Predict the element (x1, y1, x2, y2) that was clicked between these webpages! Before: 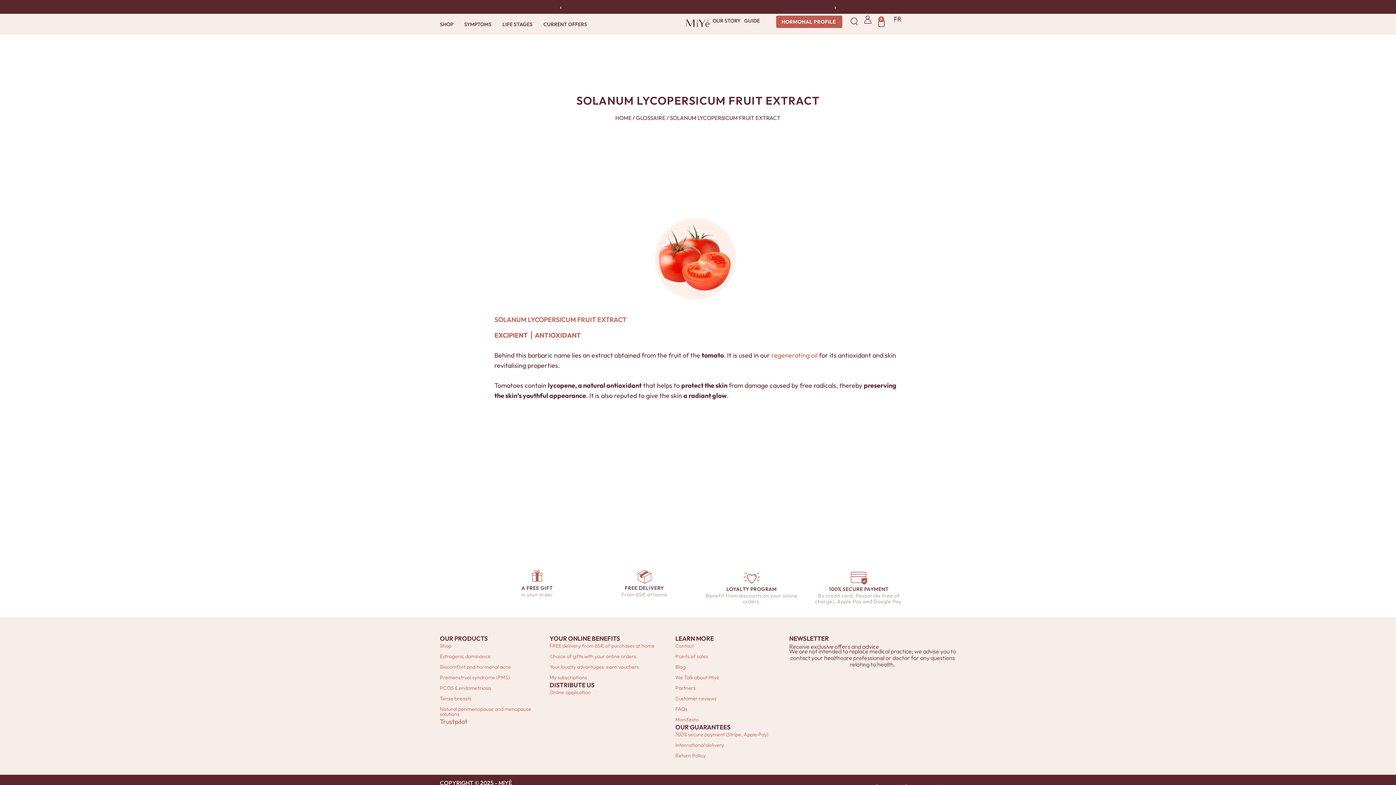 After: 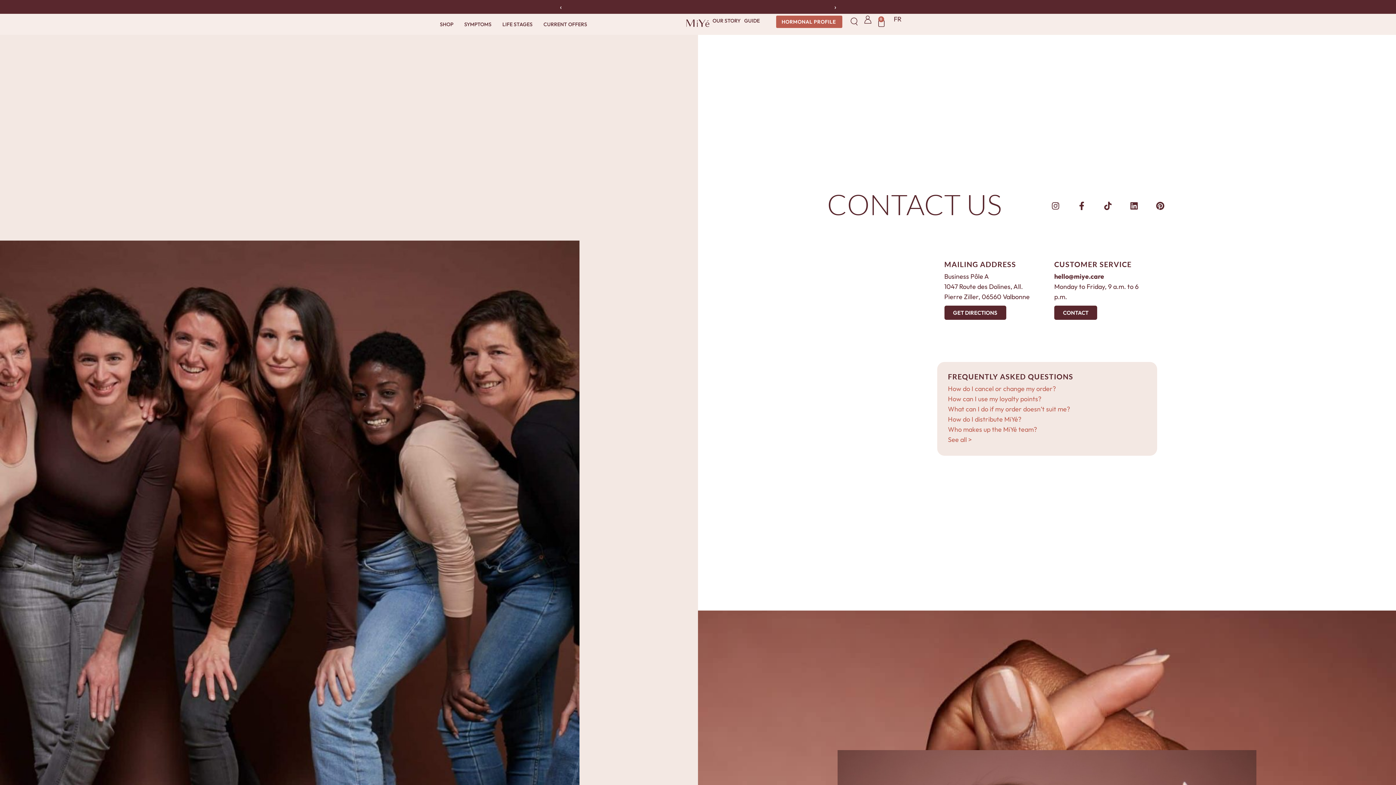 Action: label: Contact bbox: (675, 643, 782, 648)